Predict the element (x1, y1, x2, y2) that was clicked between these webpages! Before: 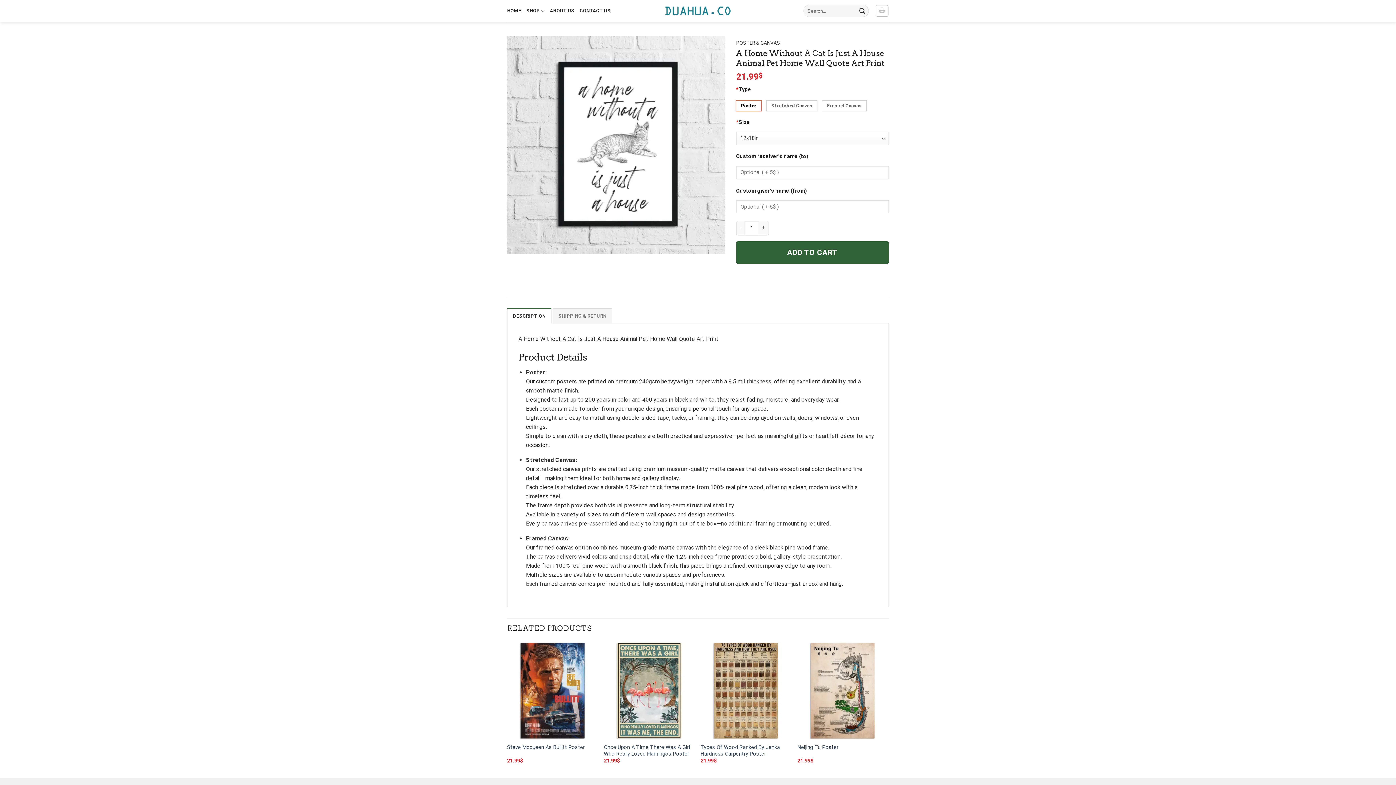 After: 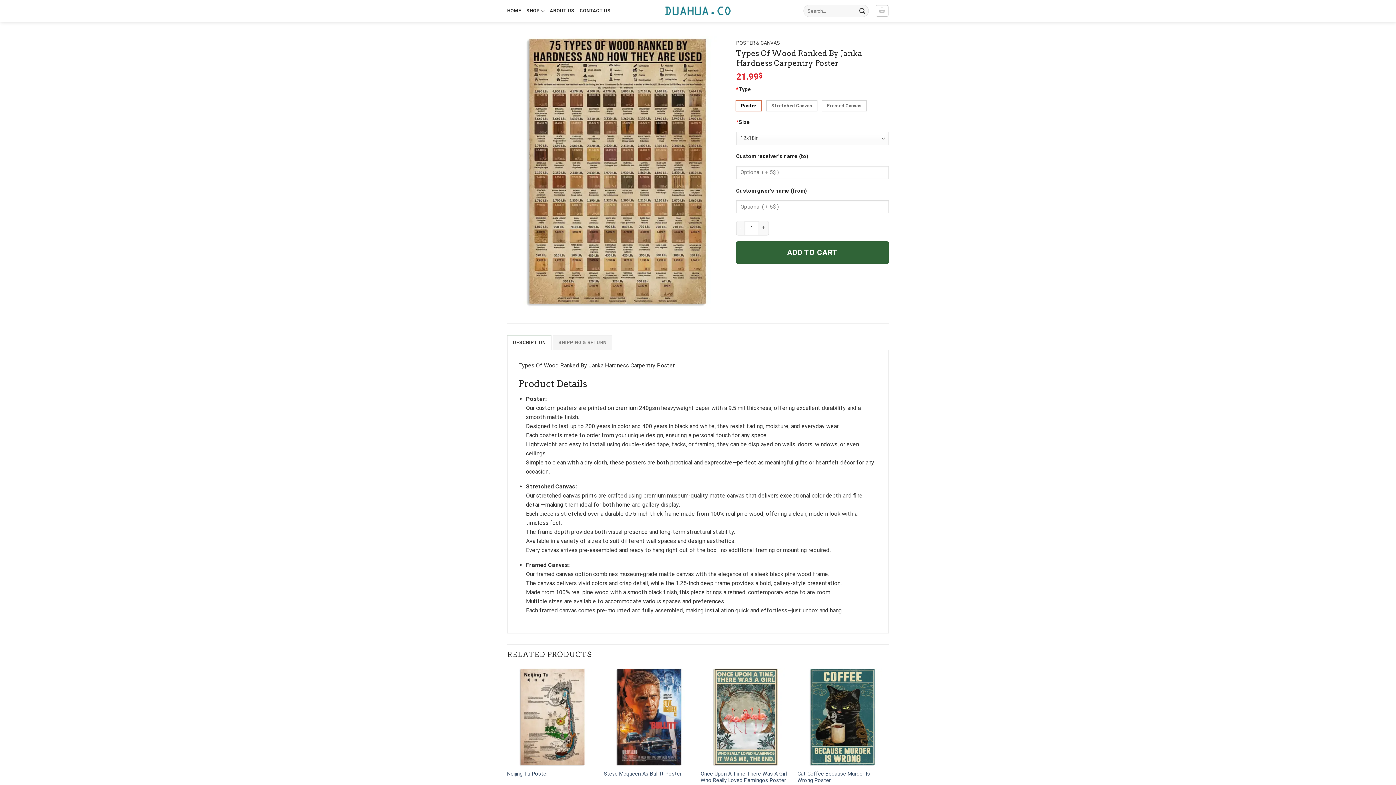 Action: bbox: (700, 744, 790, 758) label: Types Of Wood Ranked By Janka Hardness Carpentry Poster